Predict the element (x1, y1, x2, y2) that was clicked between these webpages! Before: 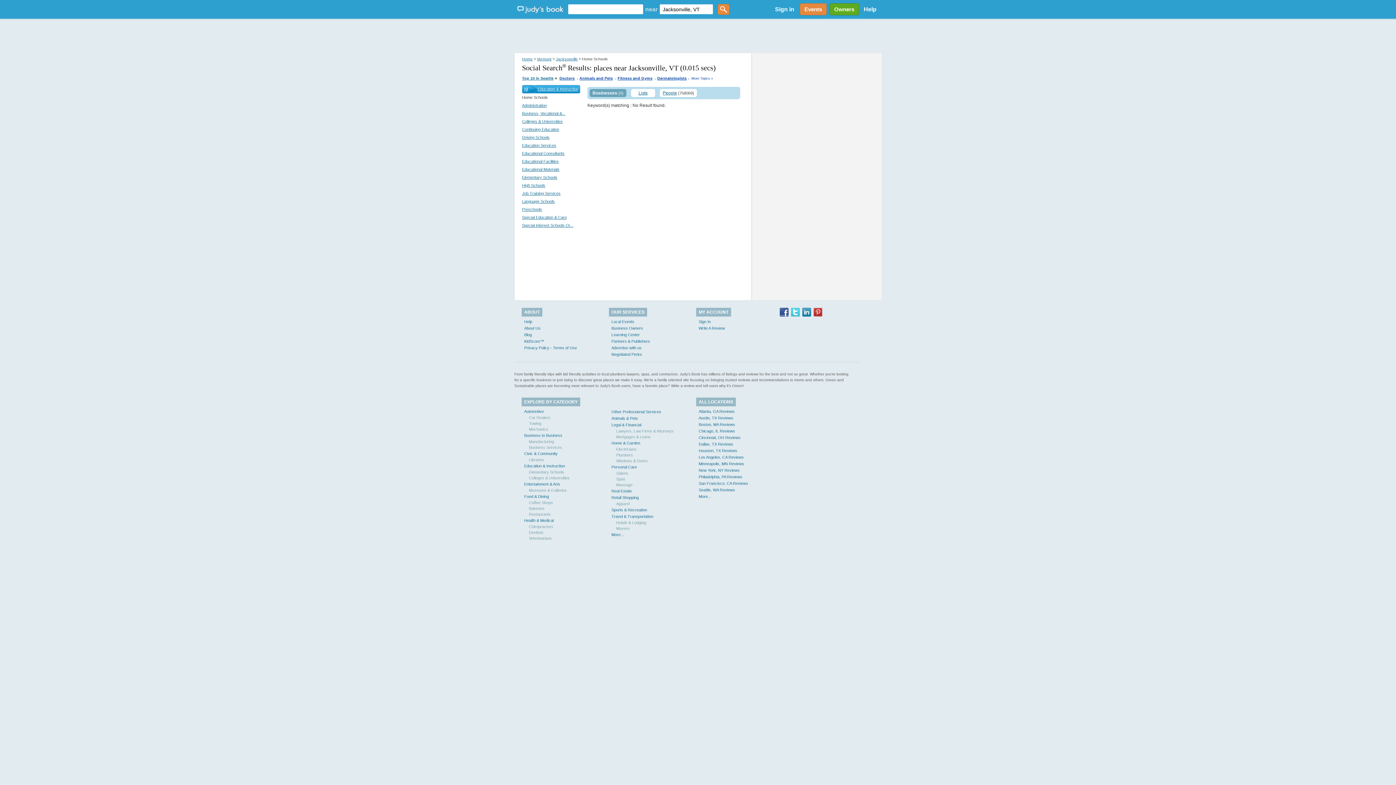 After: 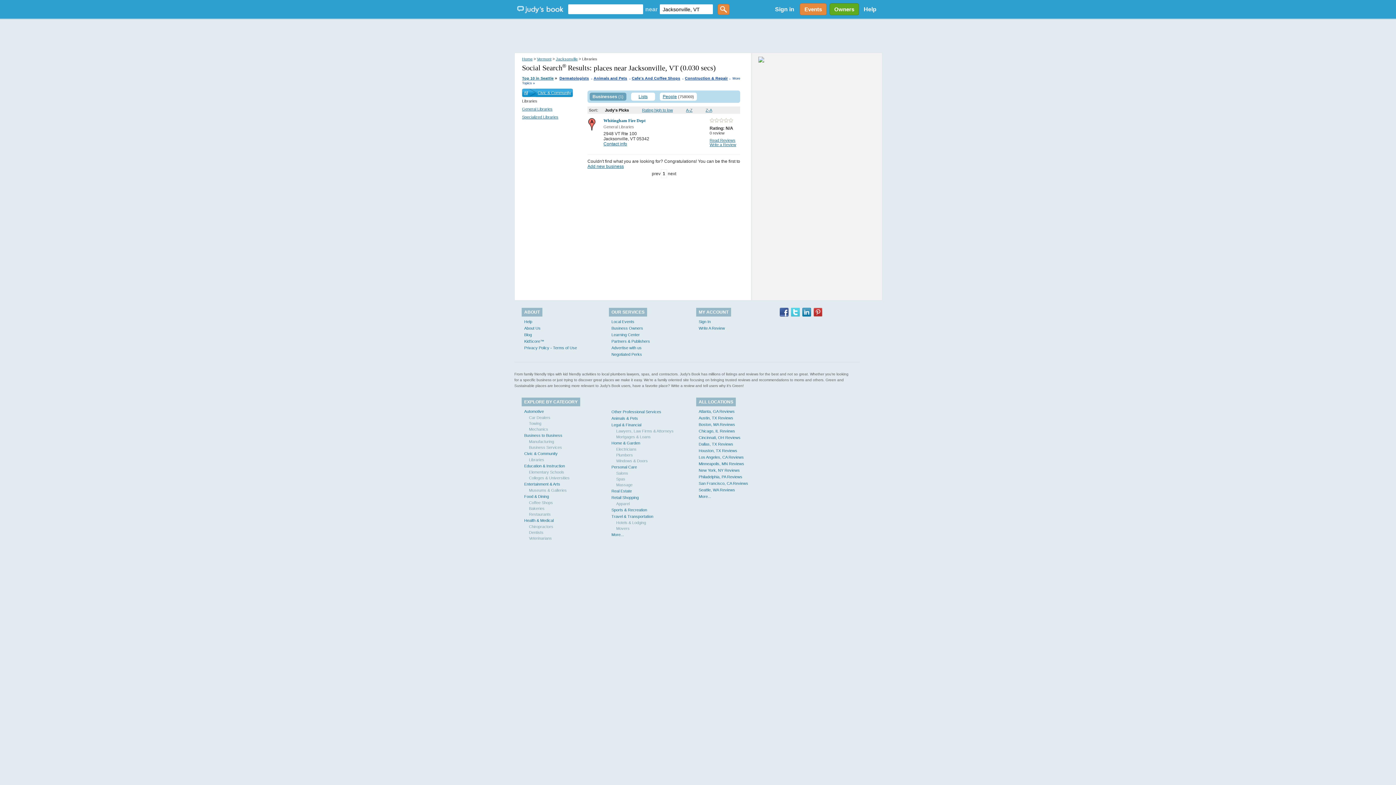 Action: bbox: (529, 457, 544, 462) label: Libraries